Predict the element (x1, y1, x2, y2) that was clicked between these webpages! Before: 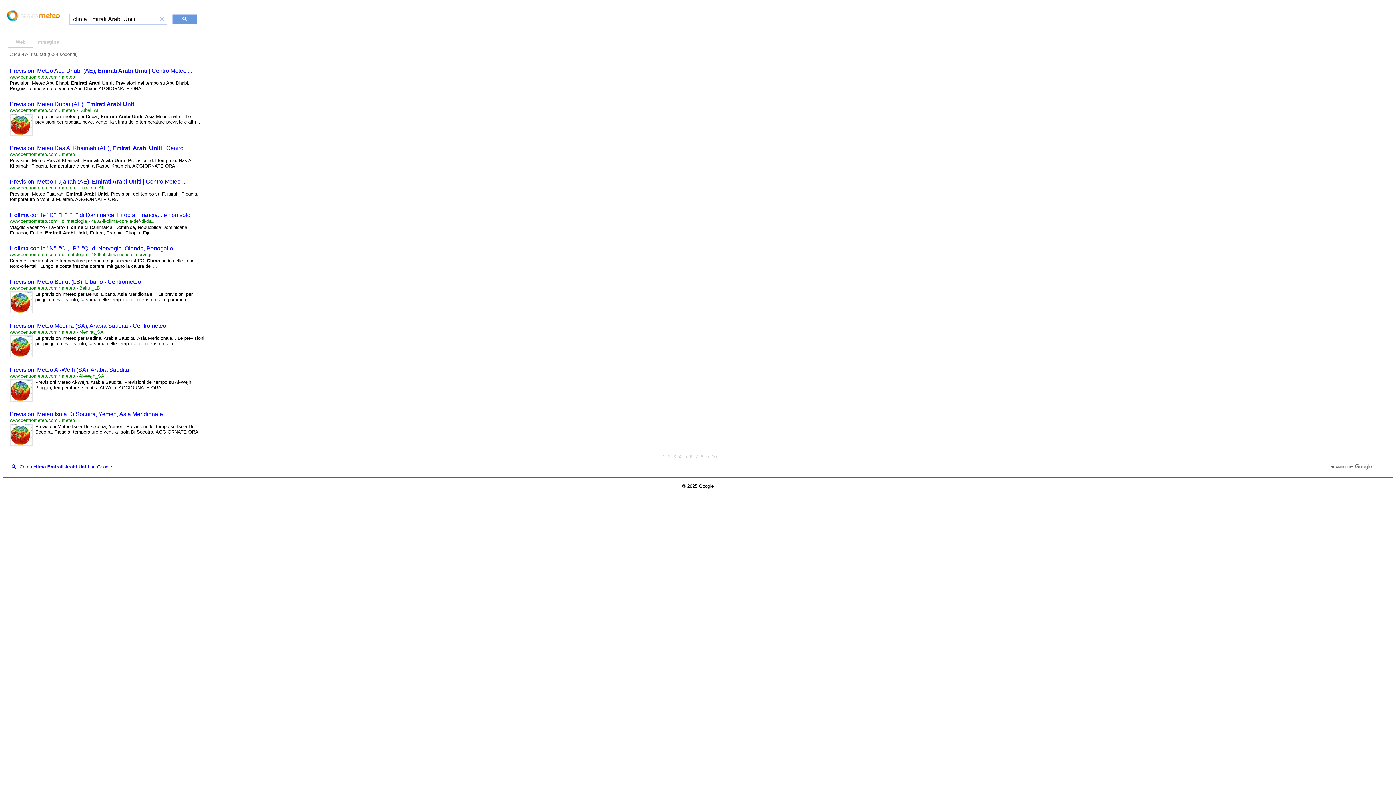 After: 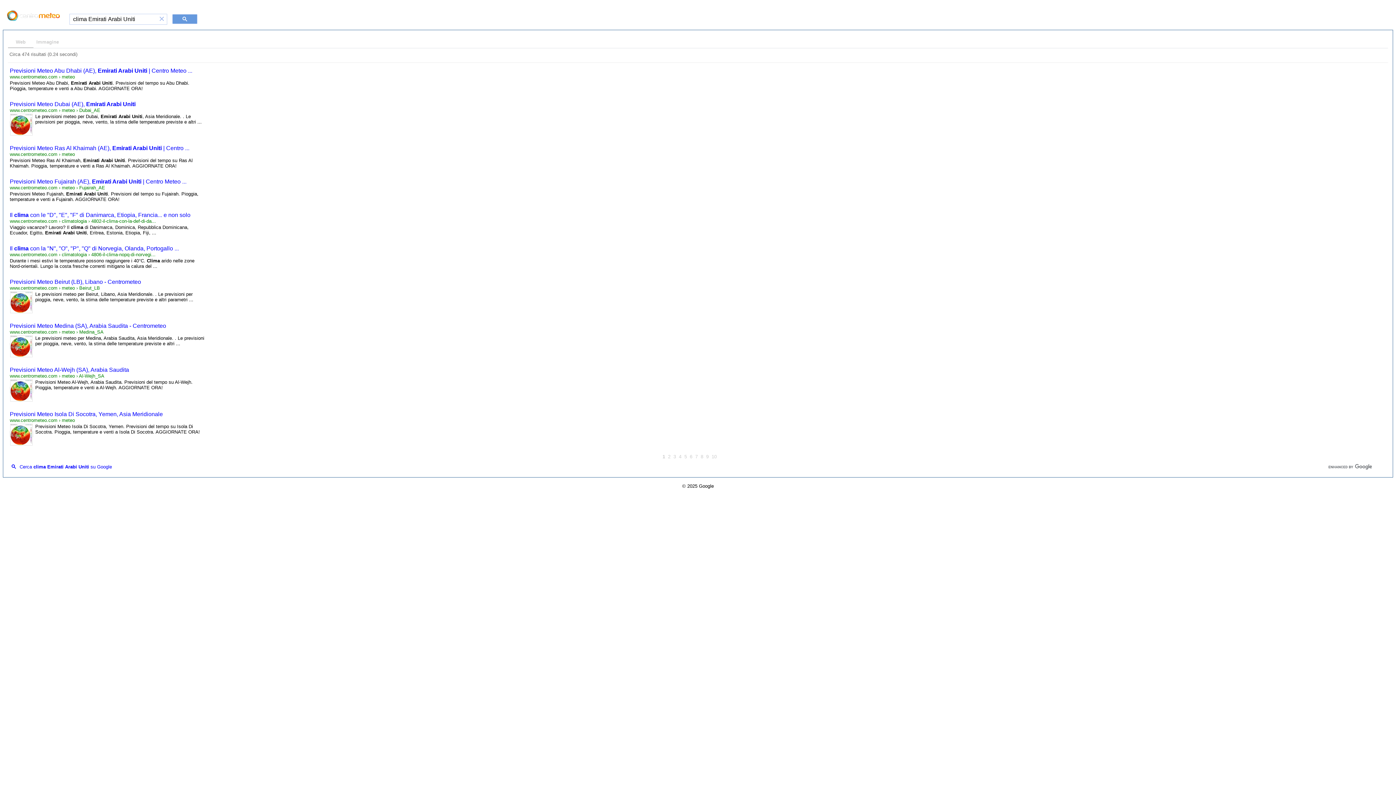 Action: bbox: (9, 387, 33, 393)